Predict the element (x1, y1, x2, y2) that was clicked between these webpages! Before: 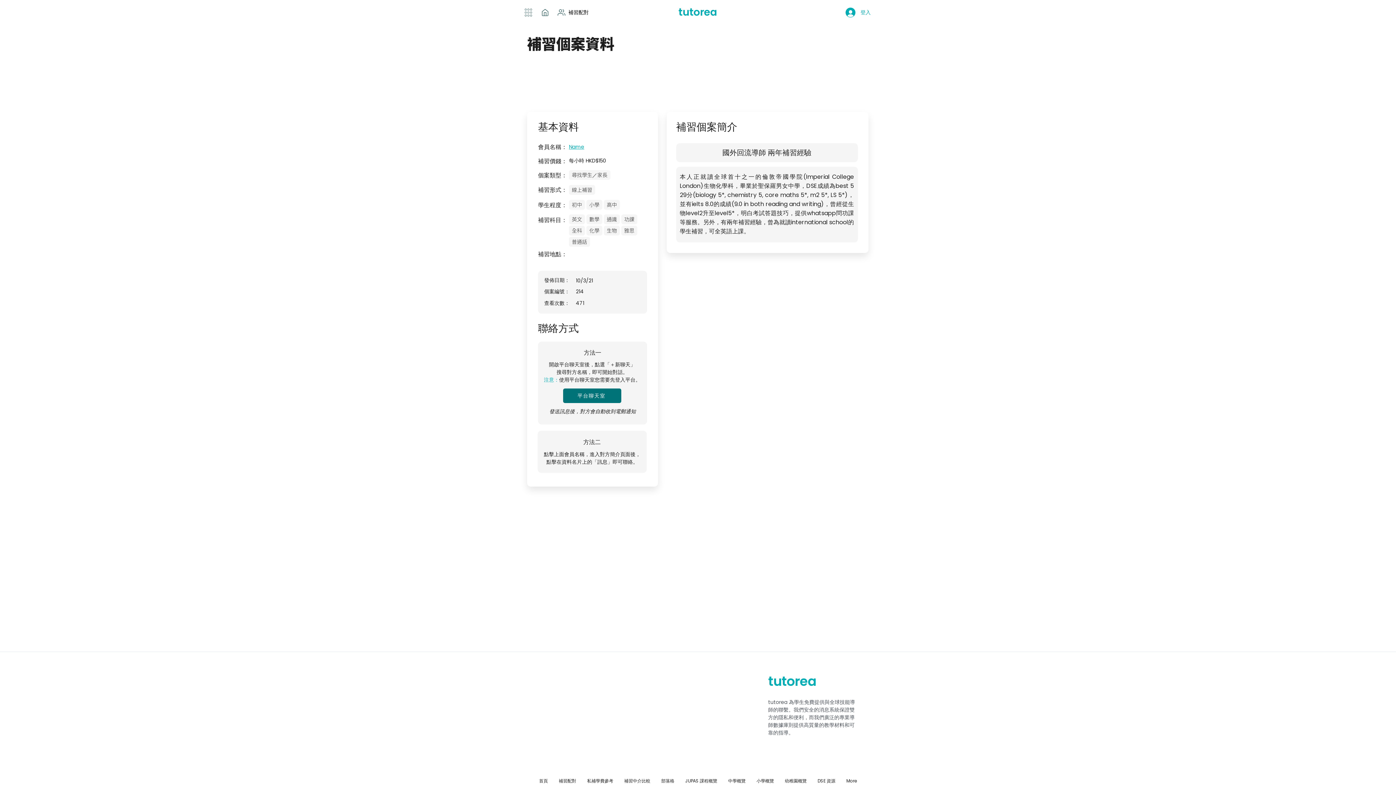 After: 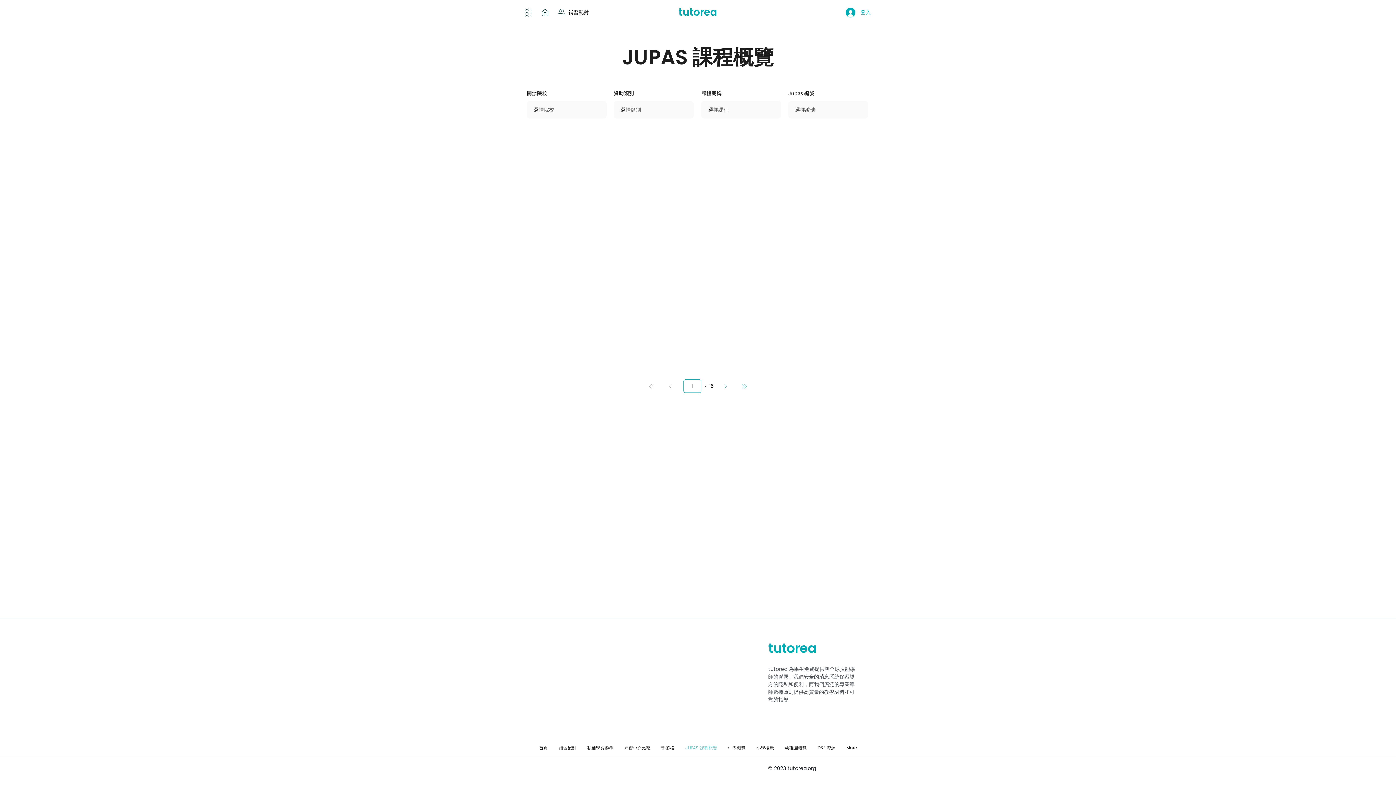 Action: bbox: (680, 772, 722, 790) label: JUPAS 課程概覽